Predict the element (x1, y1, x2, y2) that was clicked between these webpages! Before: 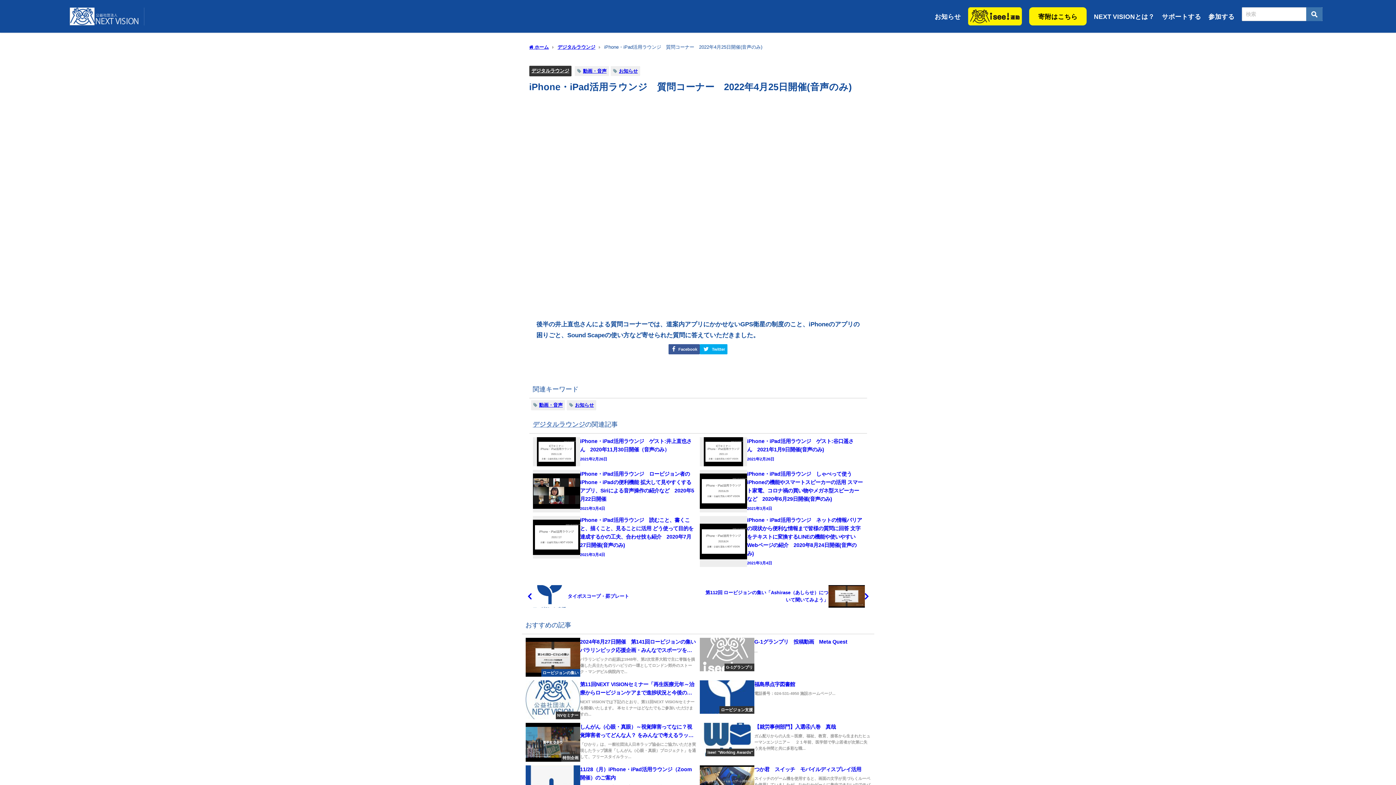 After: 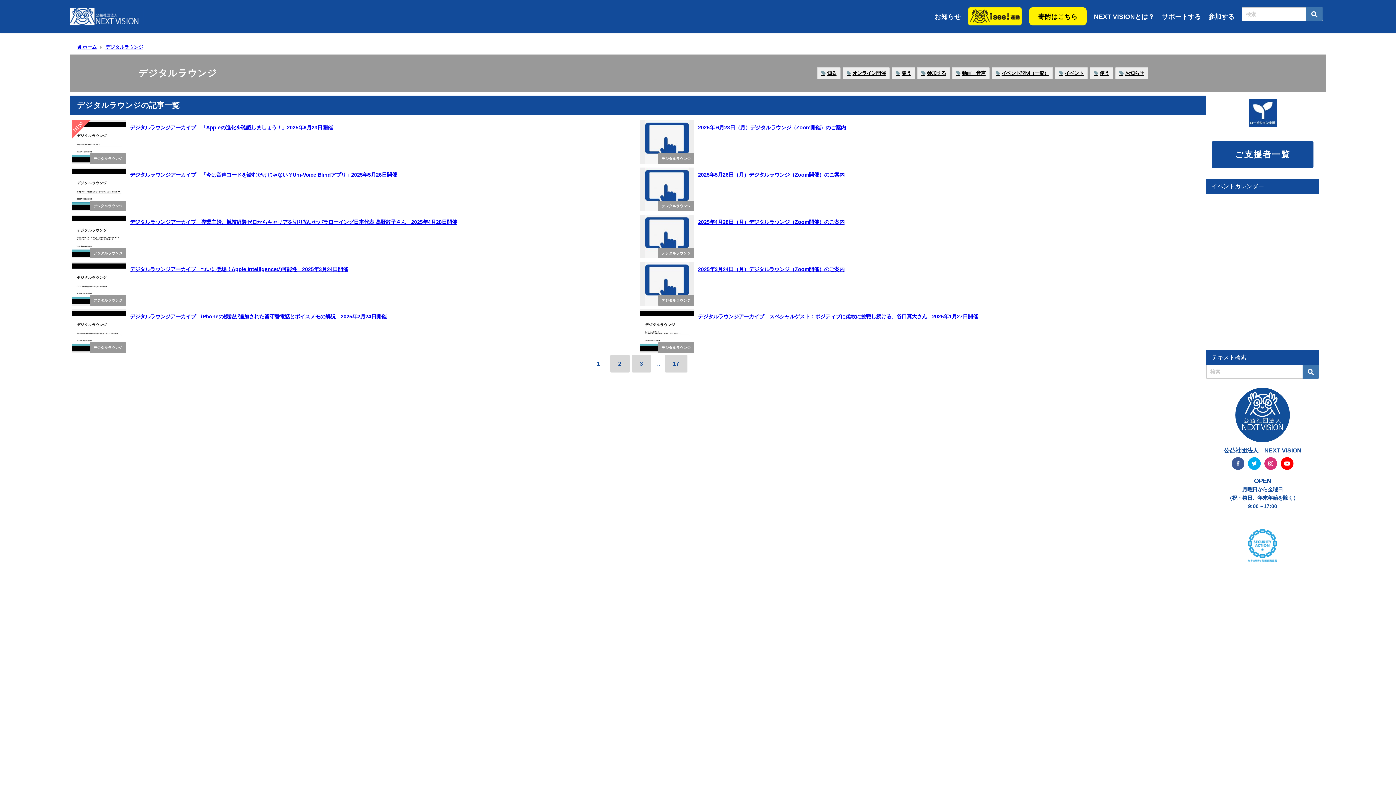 Action: bbox: (532, 421, 585, 427) label: デジタルラウンジ